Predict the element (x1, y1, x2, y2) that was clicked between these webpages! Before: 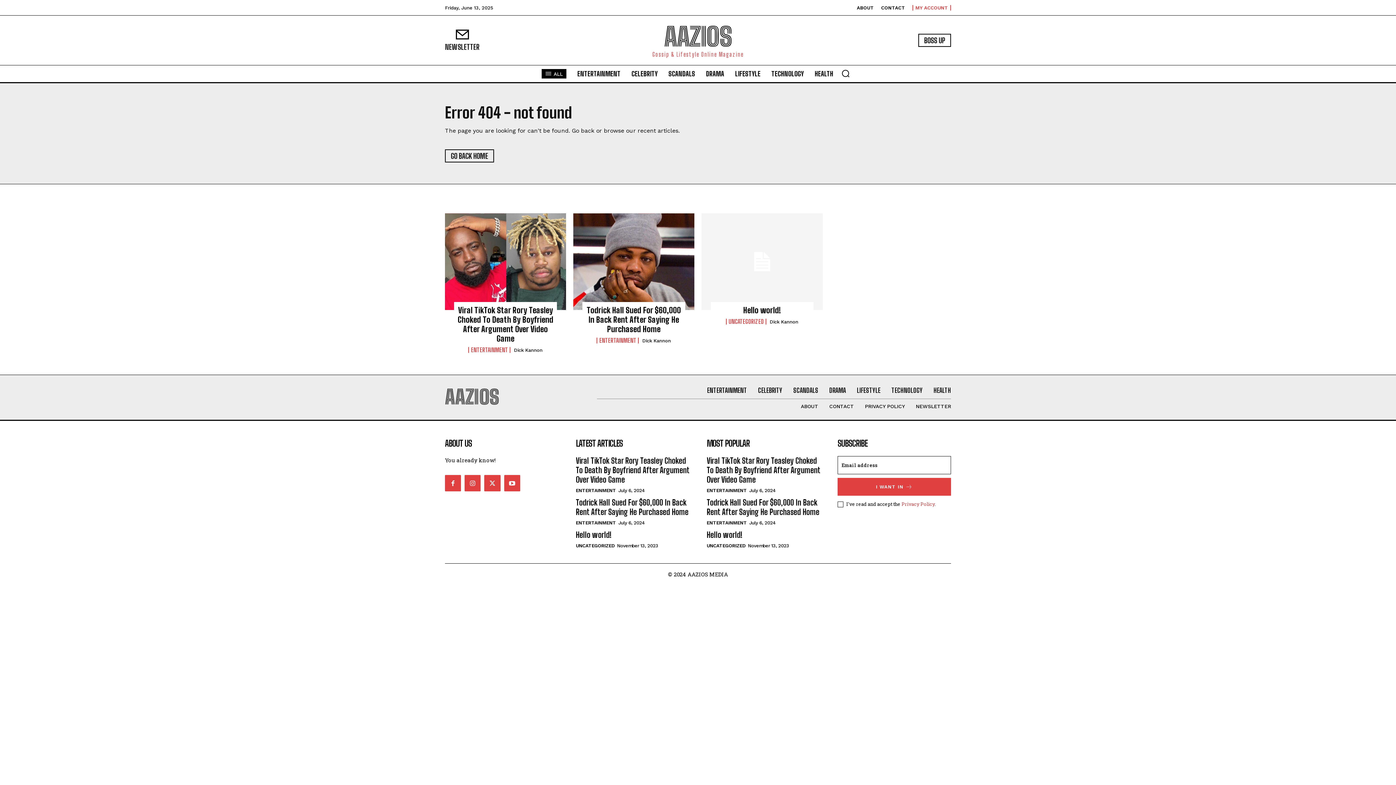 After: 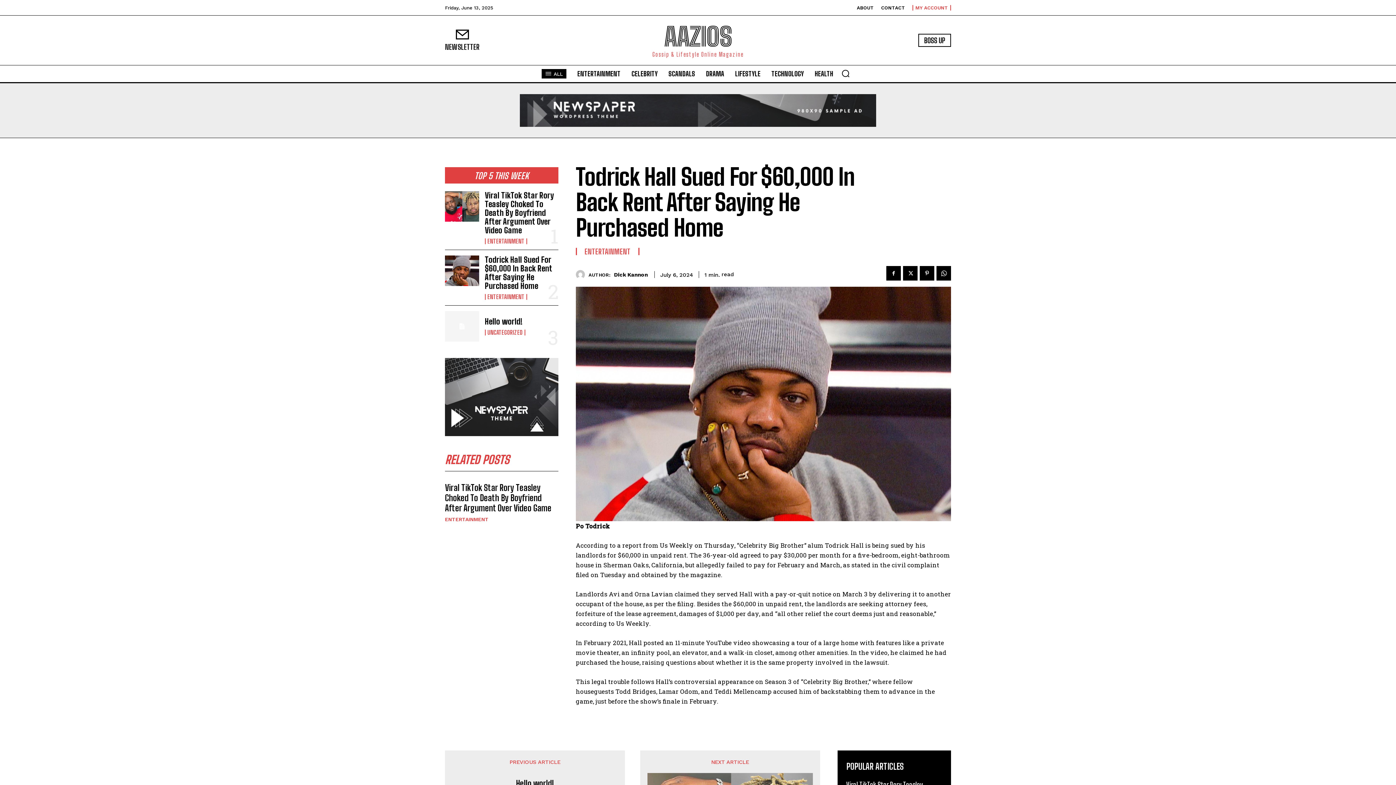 Action: bbox: (706, 497, 819, 517) label: Todrick Hall Sued For $60,000 In Back Rent After Saying He Purchased Home